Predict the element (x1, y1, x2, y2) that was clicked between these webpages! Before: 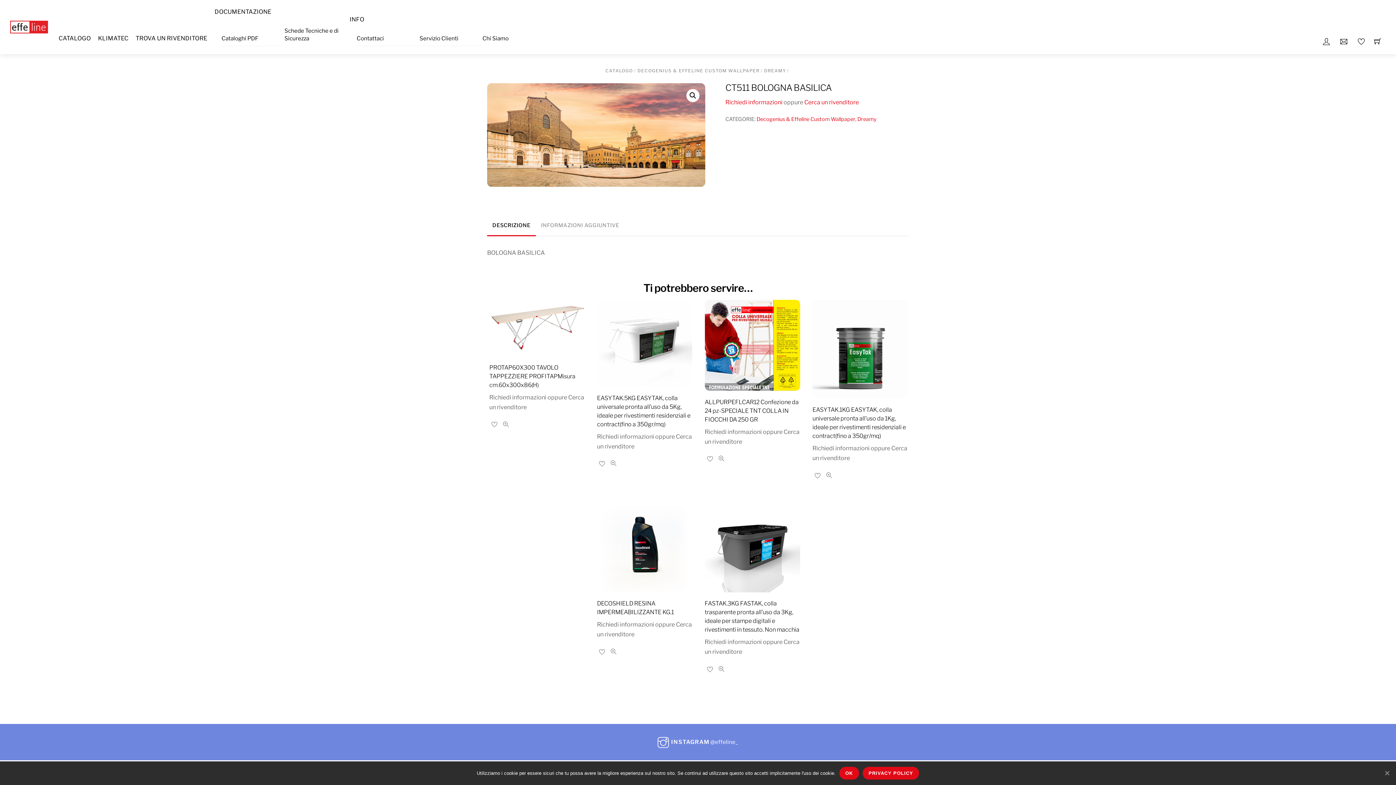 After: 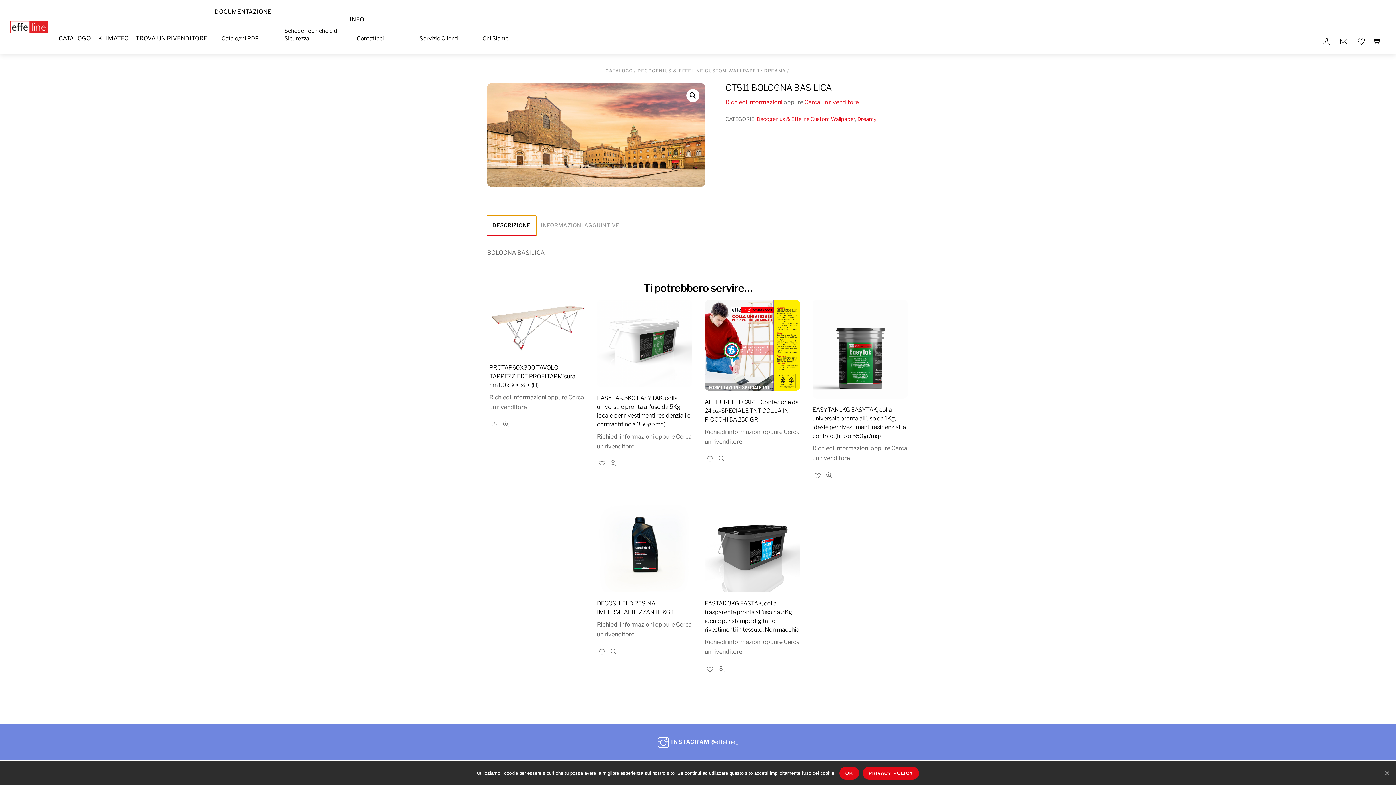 Action: bbox: (487, 216, 535, 236) label: DESCRIZIONE